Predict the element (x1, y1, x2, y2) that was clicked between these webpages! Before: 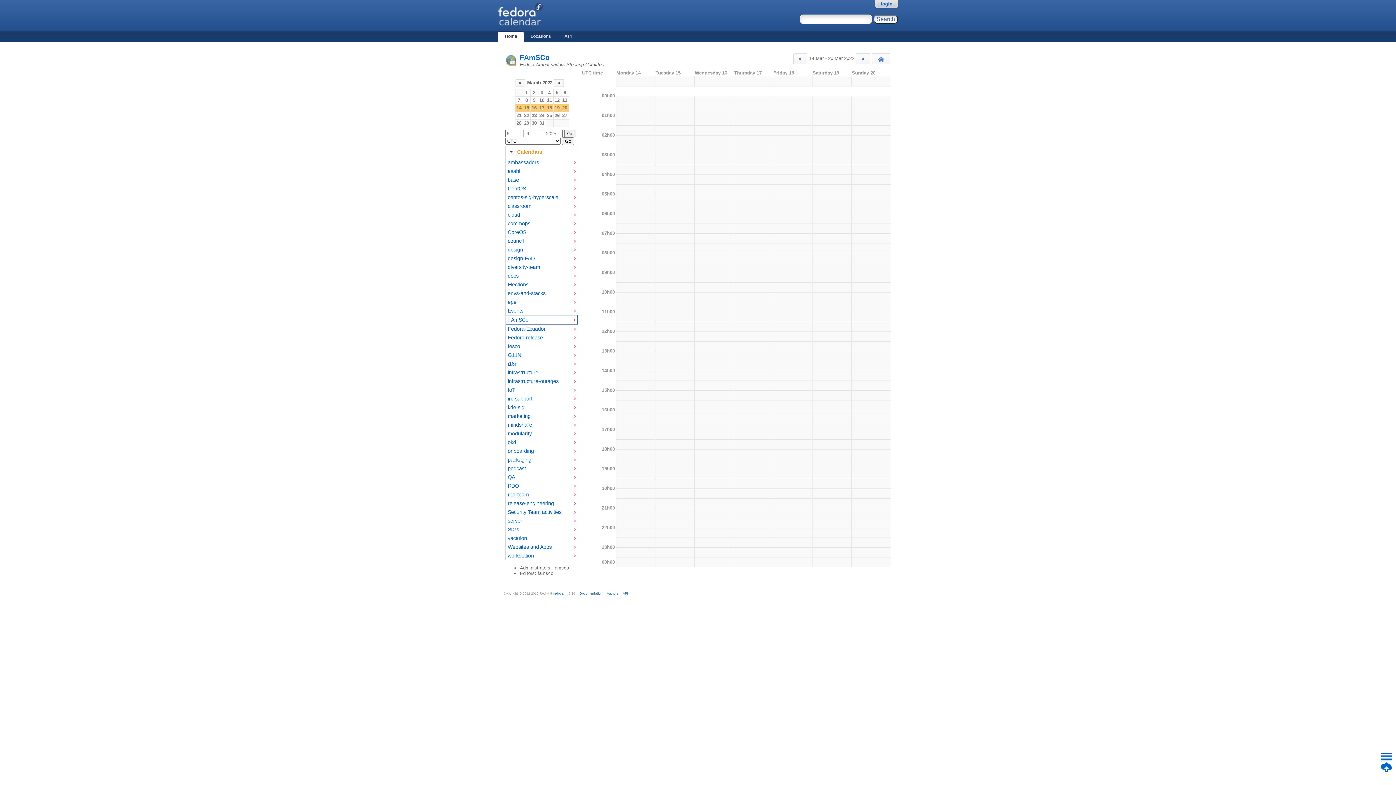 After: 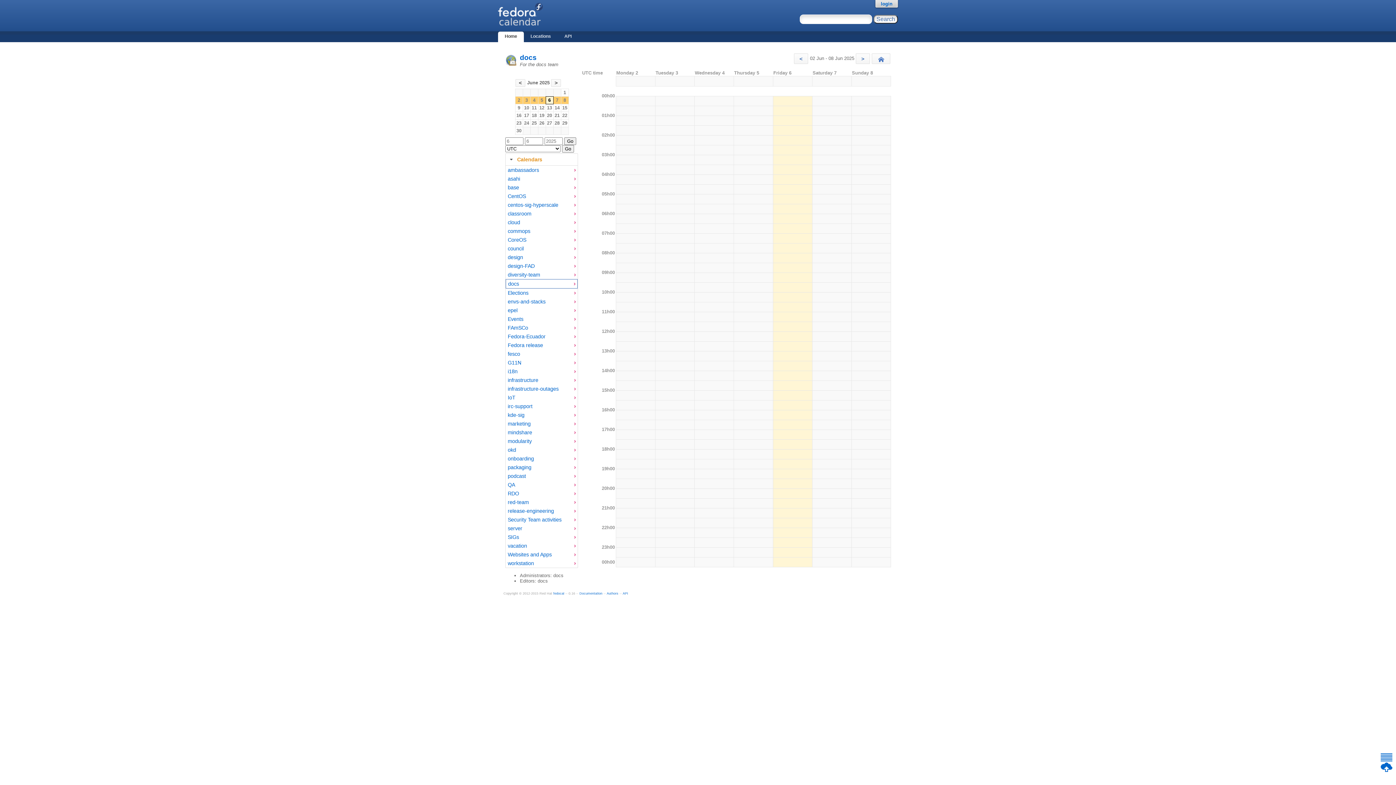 Action: bbox: (507, 272, 572, 279) label: docs